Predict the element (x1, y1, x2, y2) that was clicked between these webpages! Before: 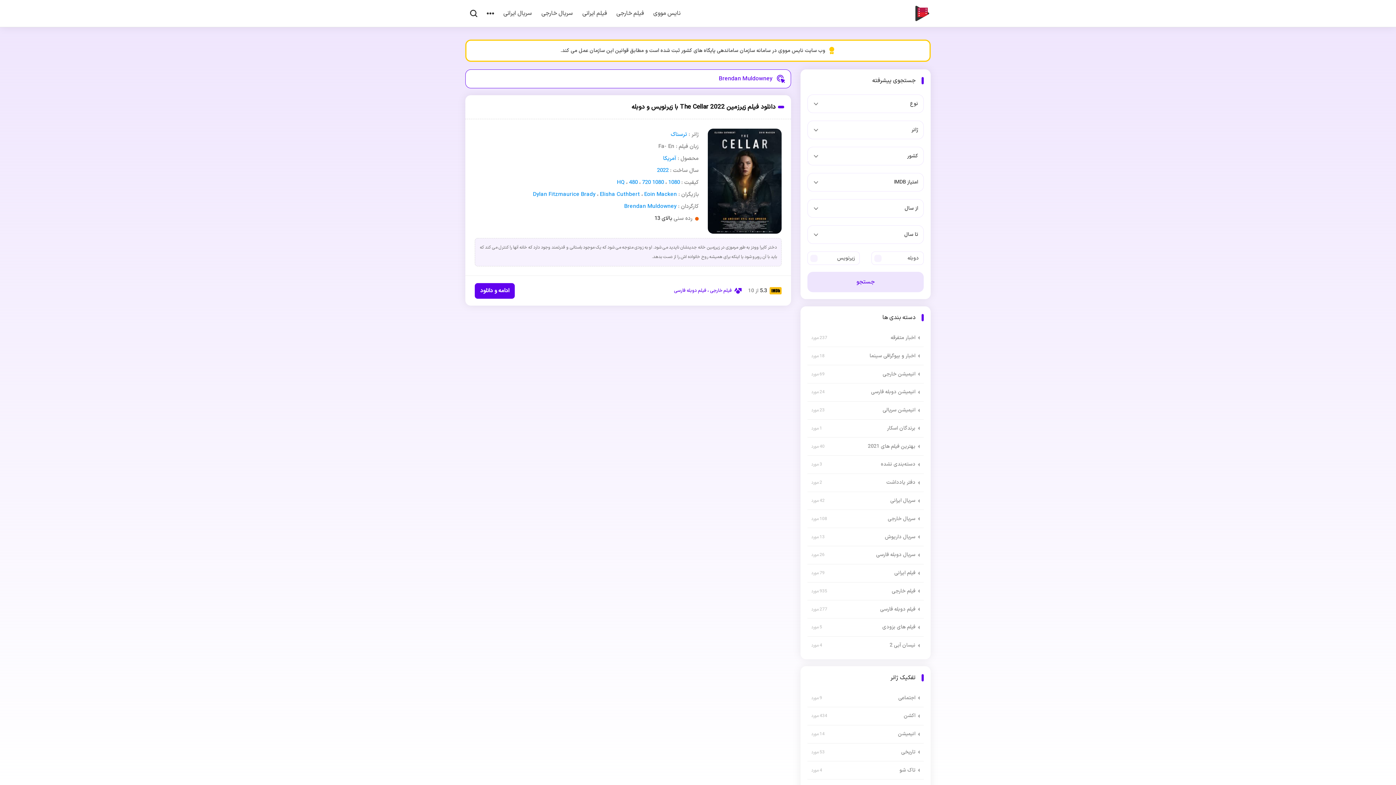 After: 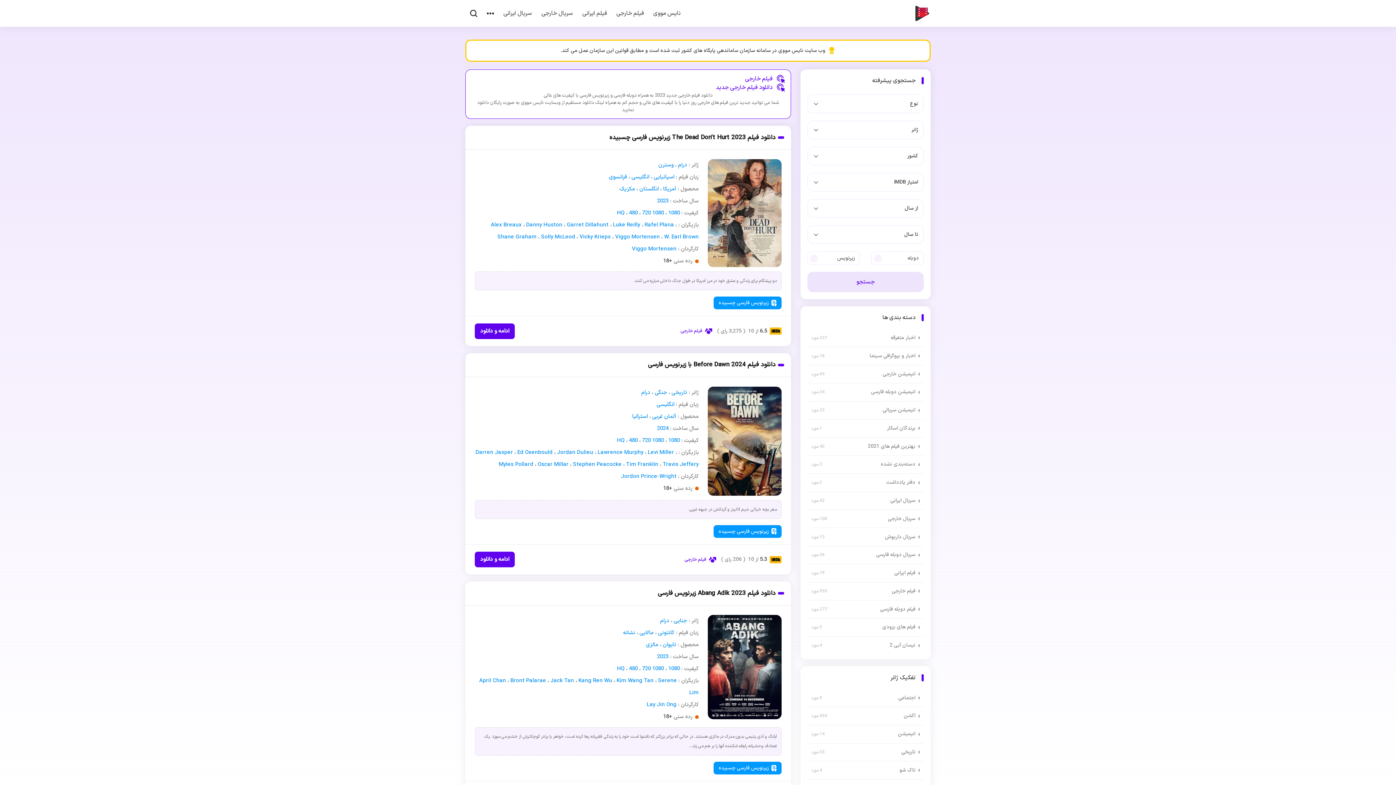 Action: label: فیلم خارجی bbox: (710, 287, 732, 294)